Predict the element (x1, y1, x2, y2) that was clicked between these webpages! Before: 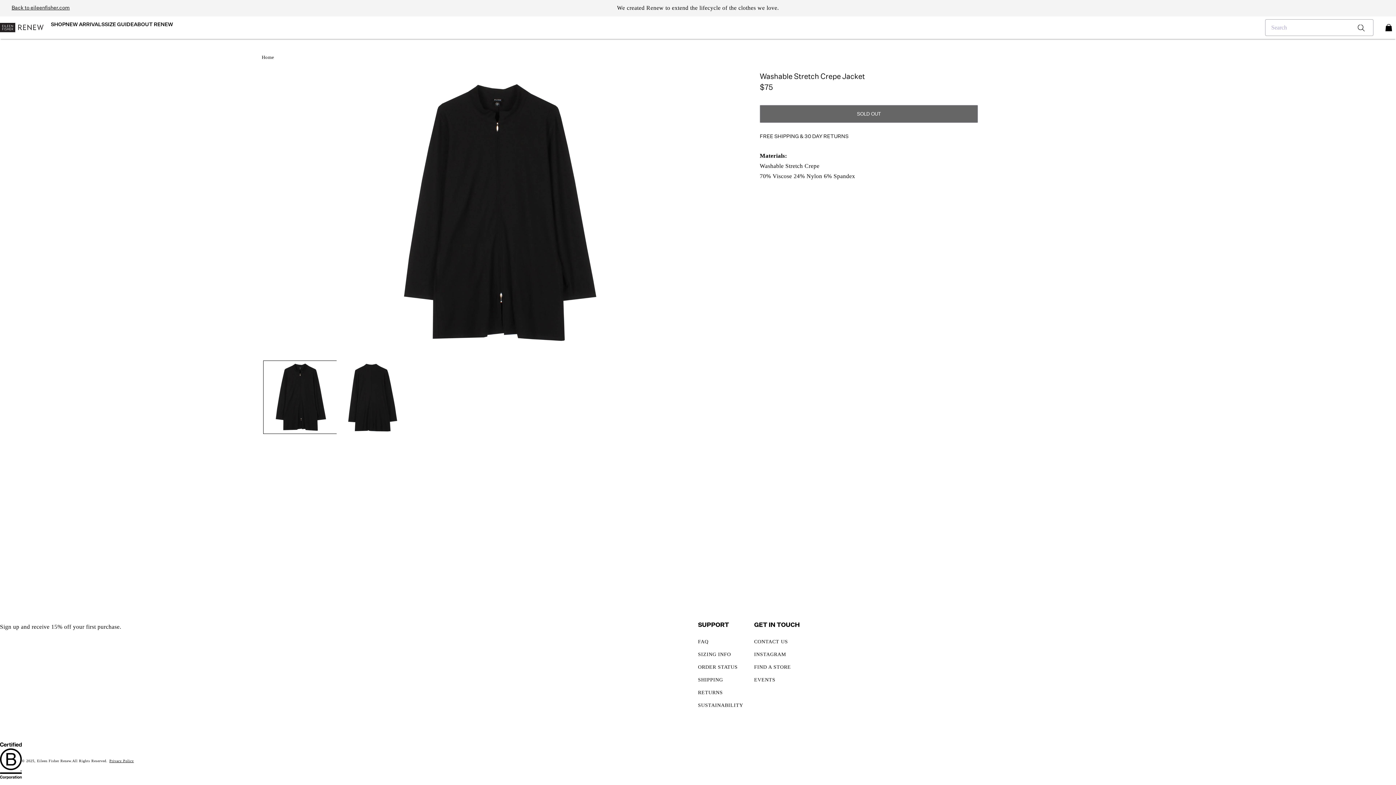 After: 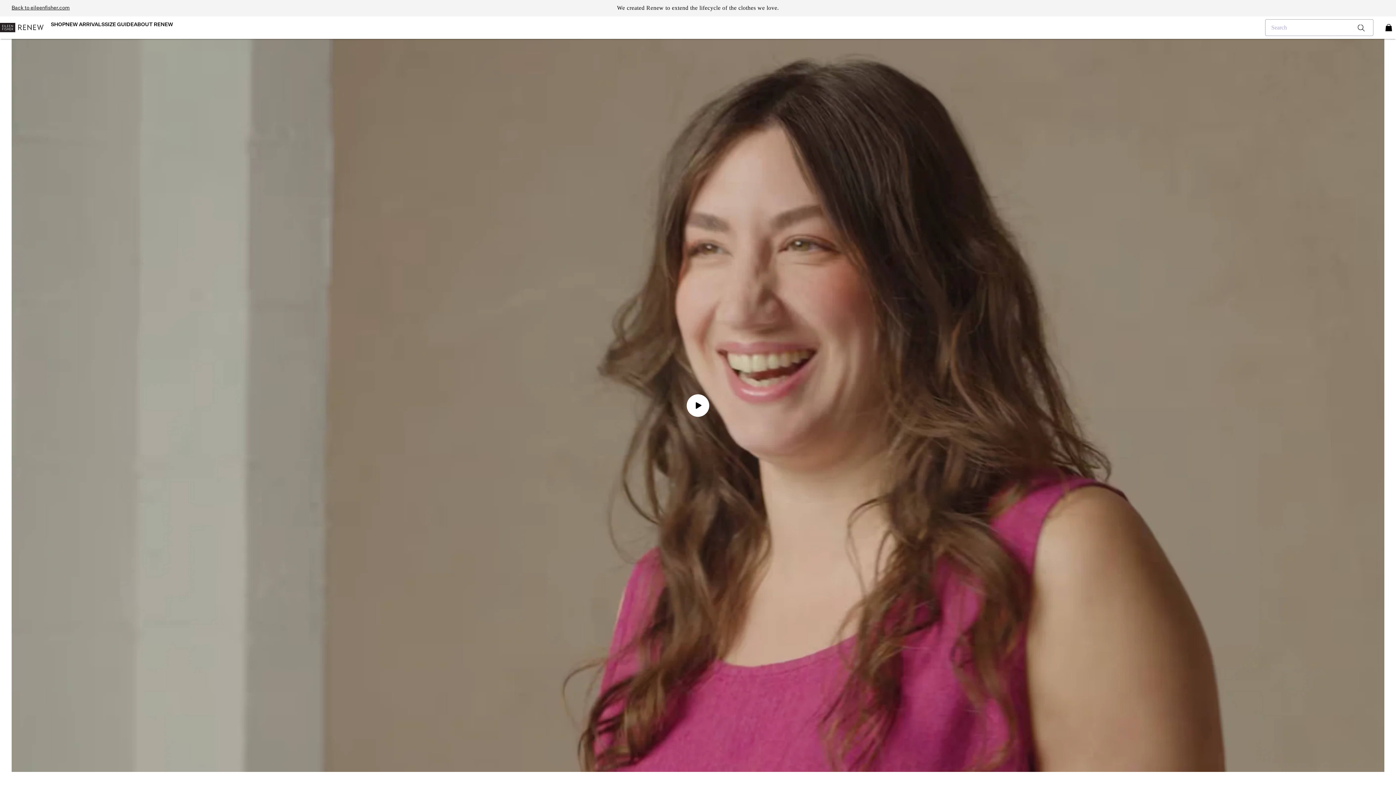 Action: label: SIZING INFO bbox: (698, 648, 731, 661)